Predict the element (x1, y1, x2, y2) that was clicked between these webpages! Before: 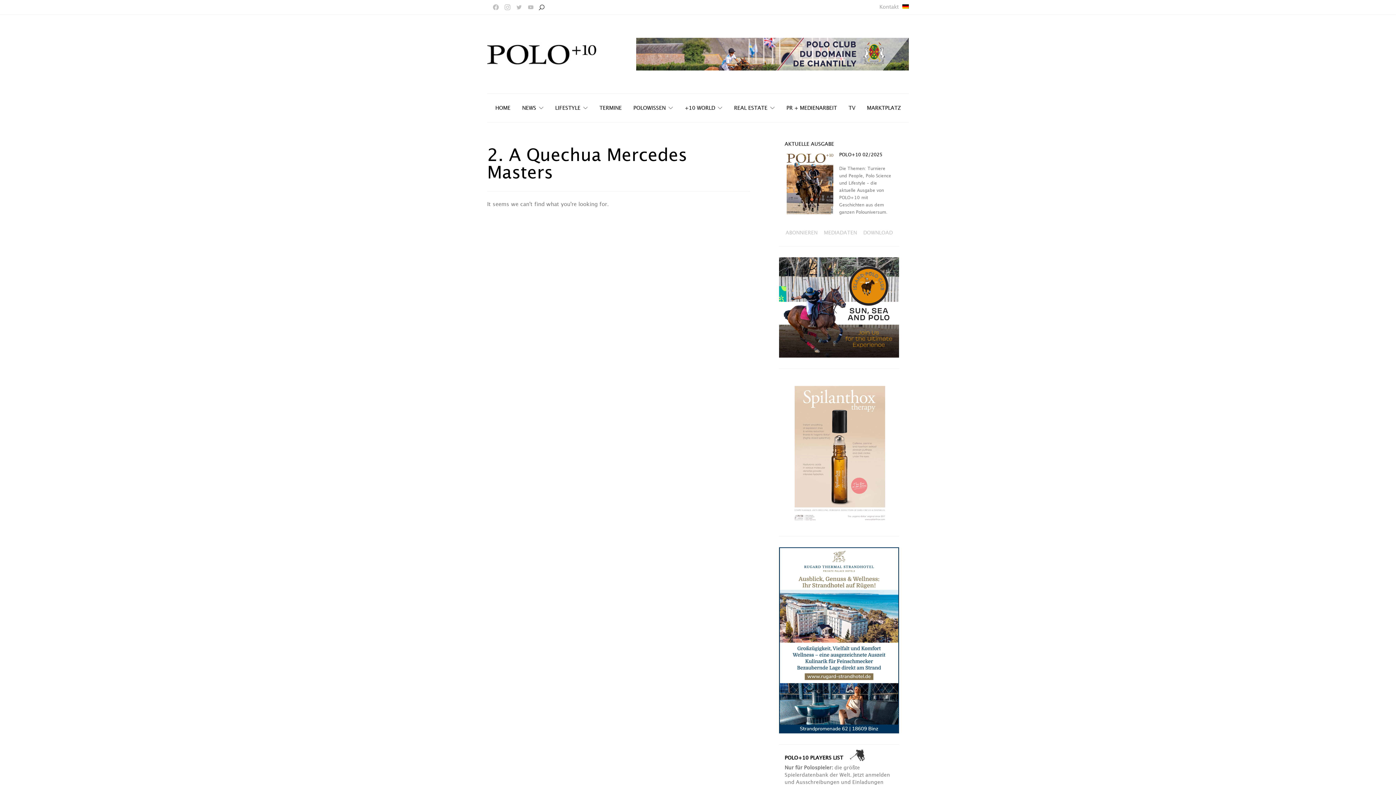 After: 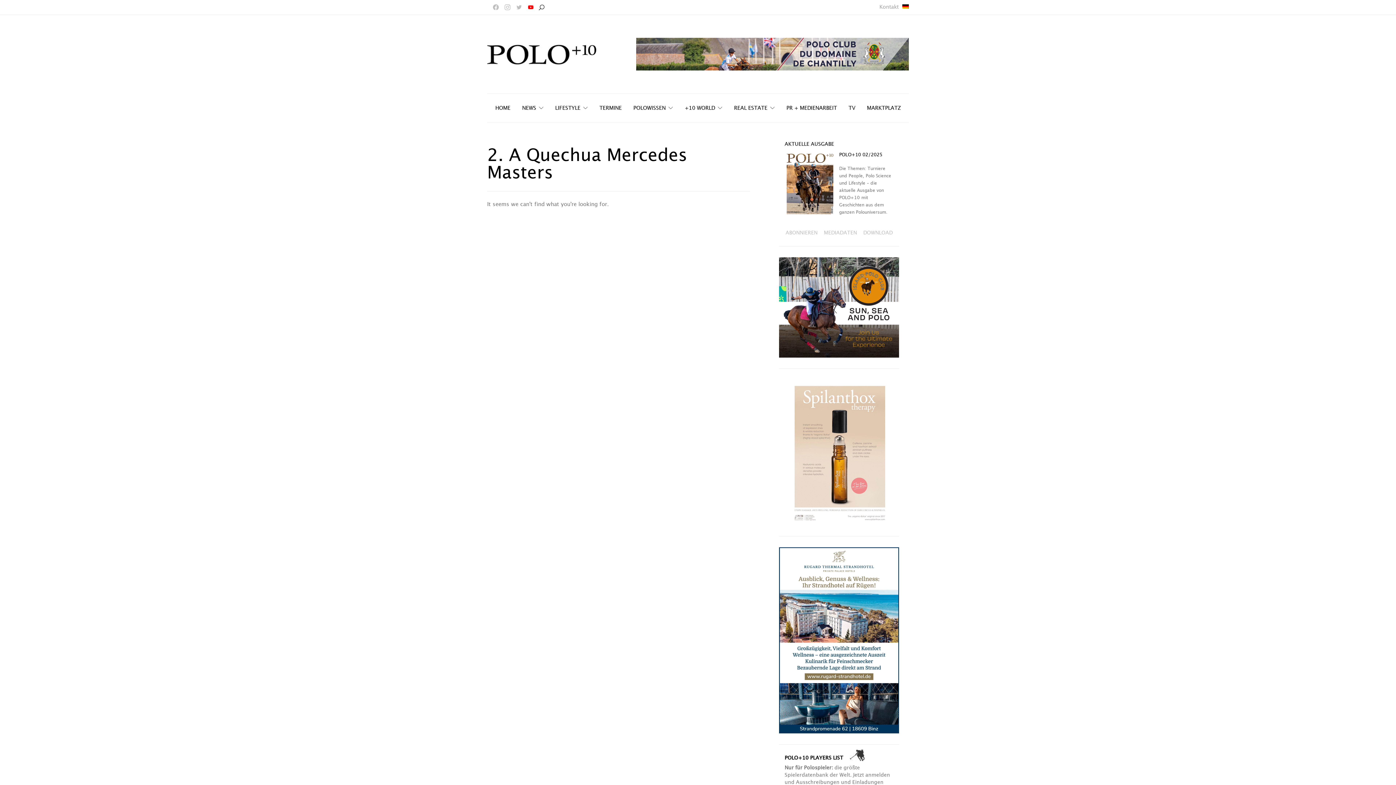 Action: label: YouTube bbox: (525, 4, 536, 10)